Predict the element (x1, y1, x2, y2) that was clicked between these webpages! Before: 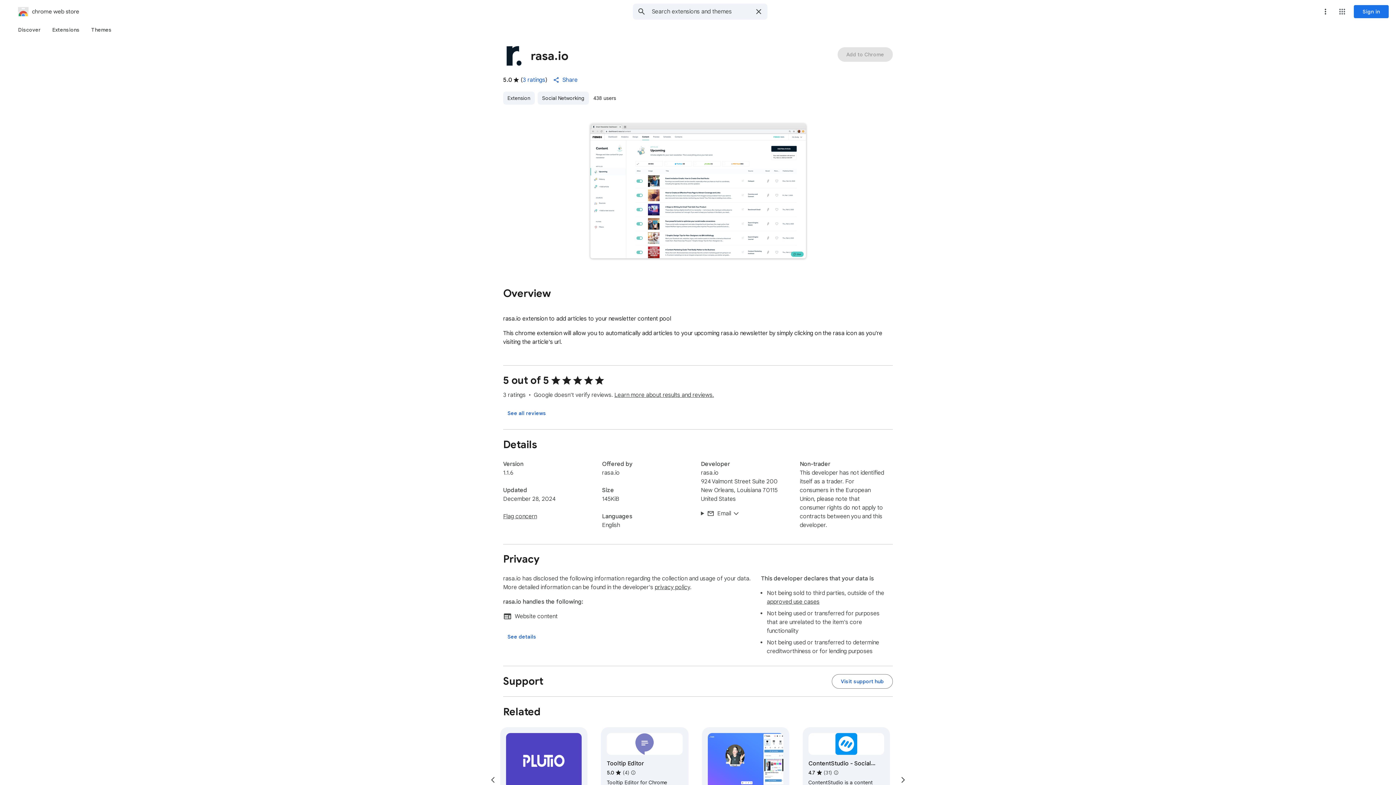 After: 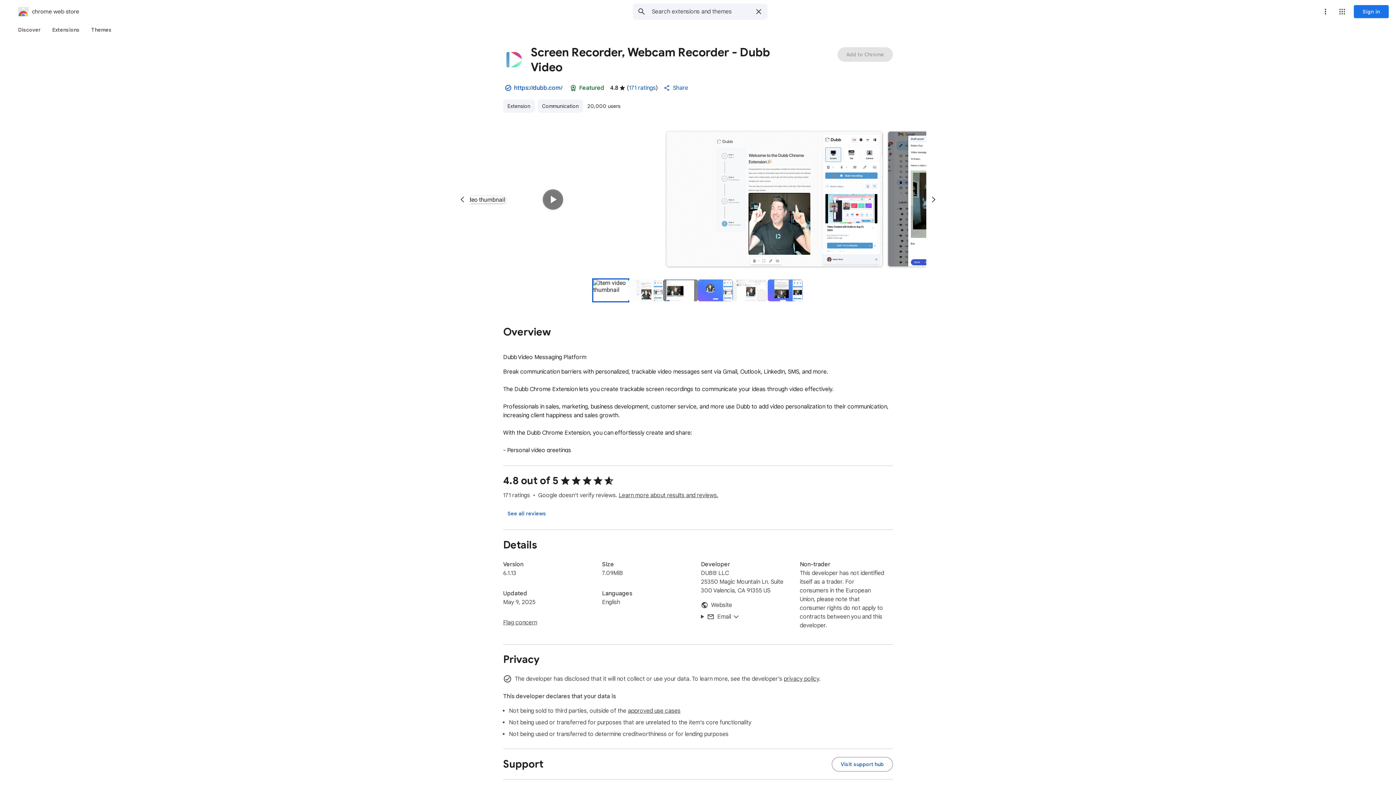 Action: bbox: (702, 727, 789, 833)